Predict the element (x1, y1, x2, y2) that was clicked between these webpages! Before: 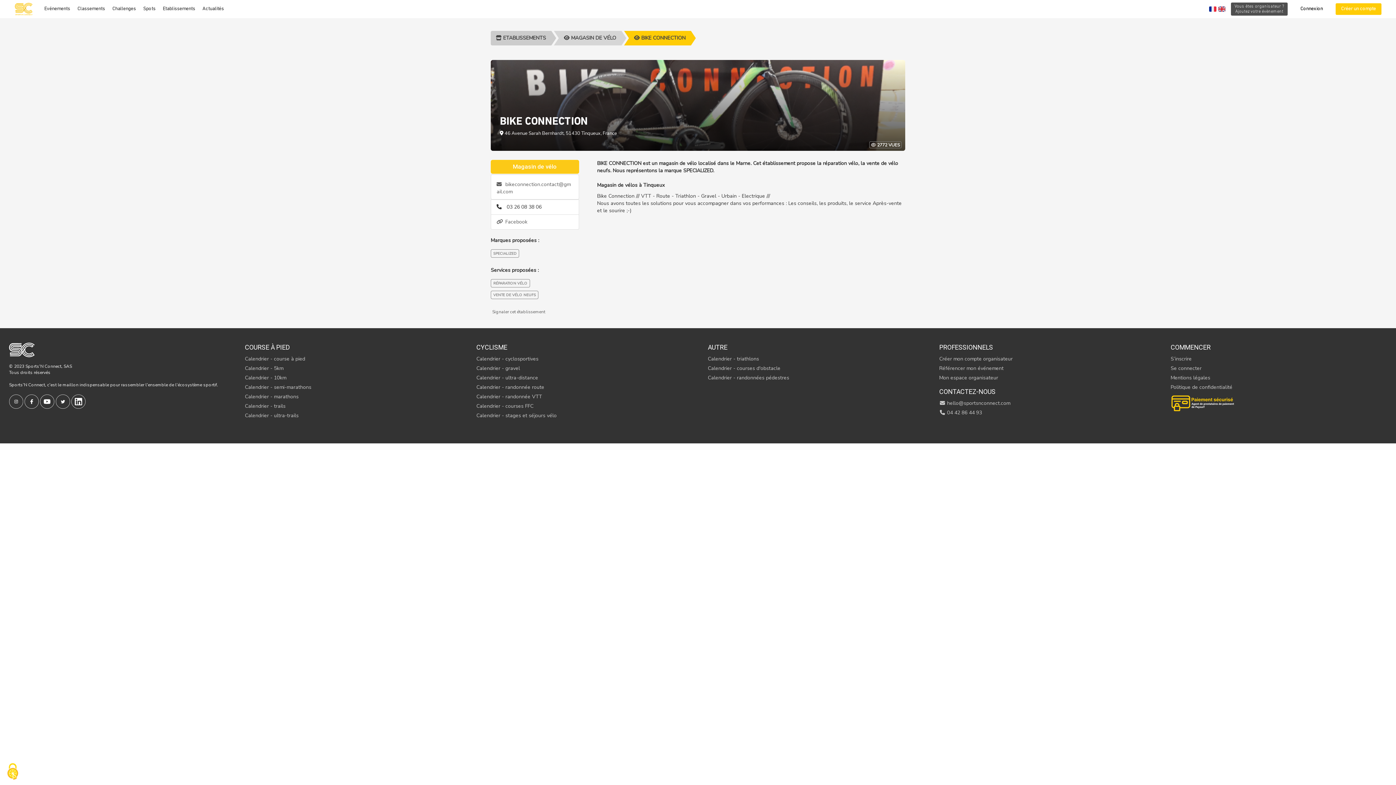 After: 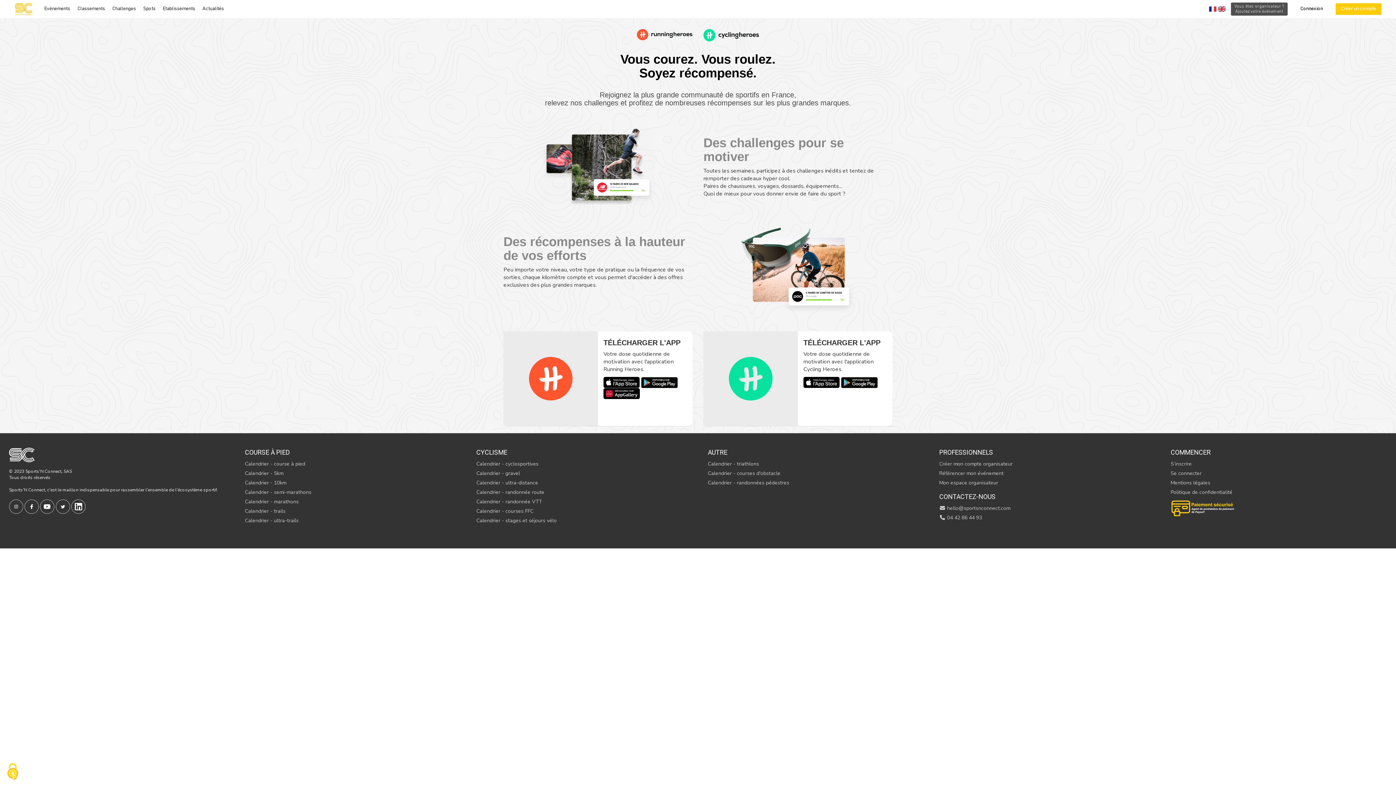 Action: bbox: (112, 0, 135, 18) label: Challenges